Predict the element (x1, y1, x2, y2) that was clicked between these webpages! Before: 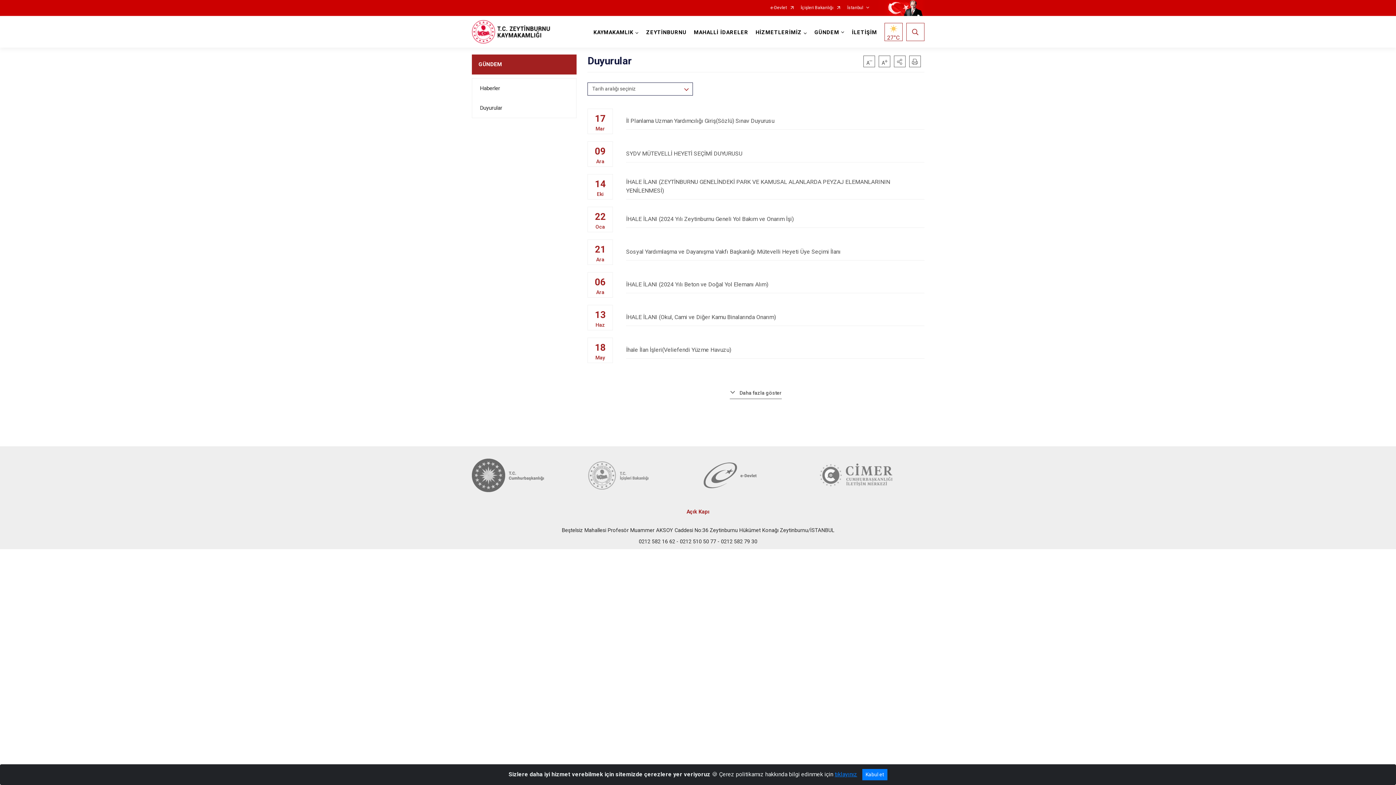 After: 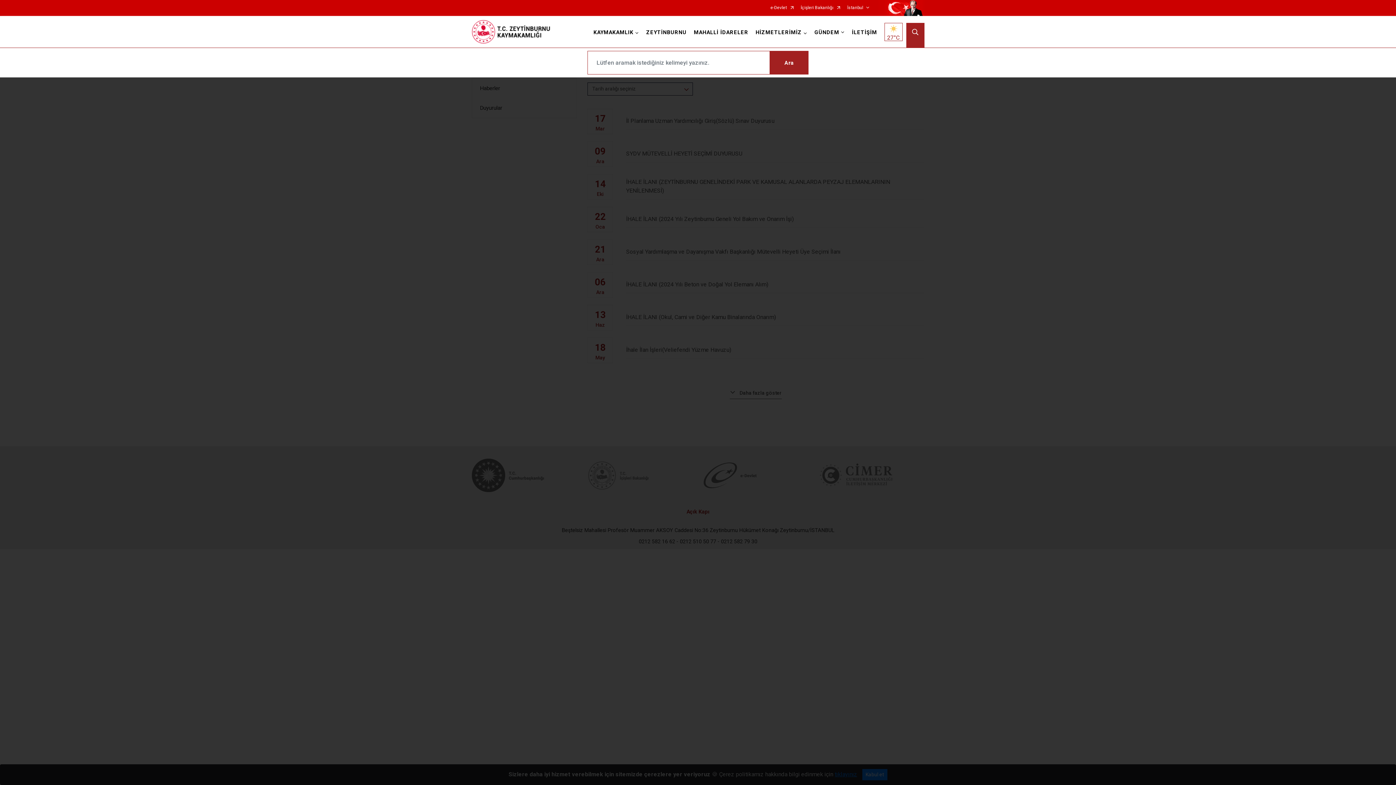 Action: bbox: (906, 22, 924, 40)